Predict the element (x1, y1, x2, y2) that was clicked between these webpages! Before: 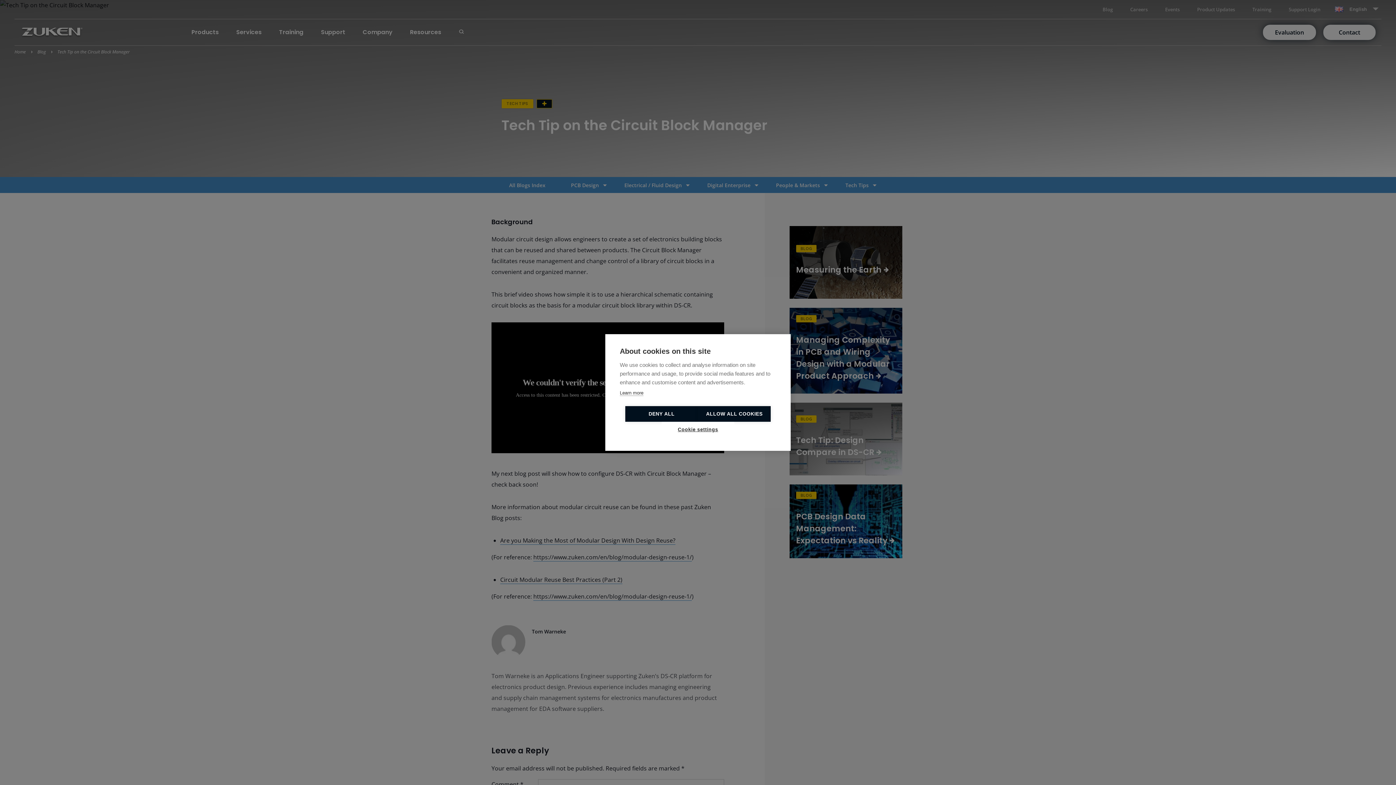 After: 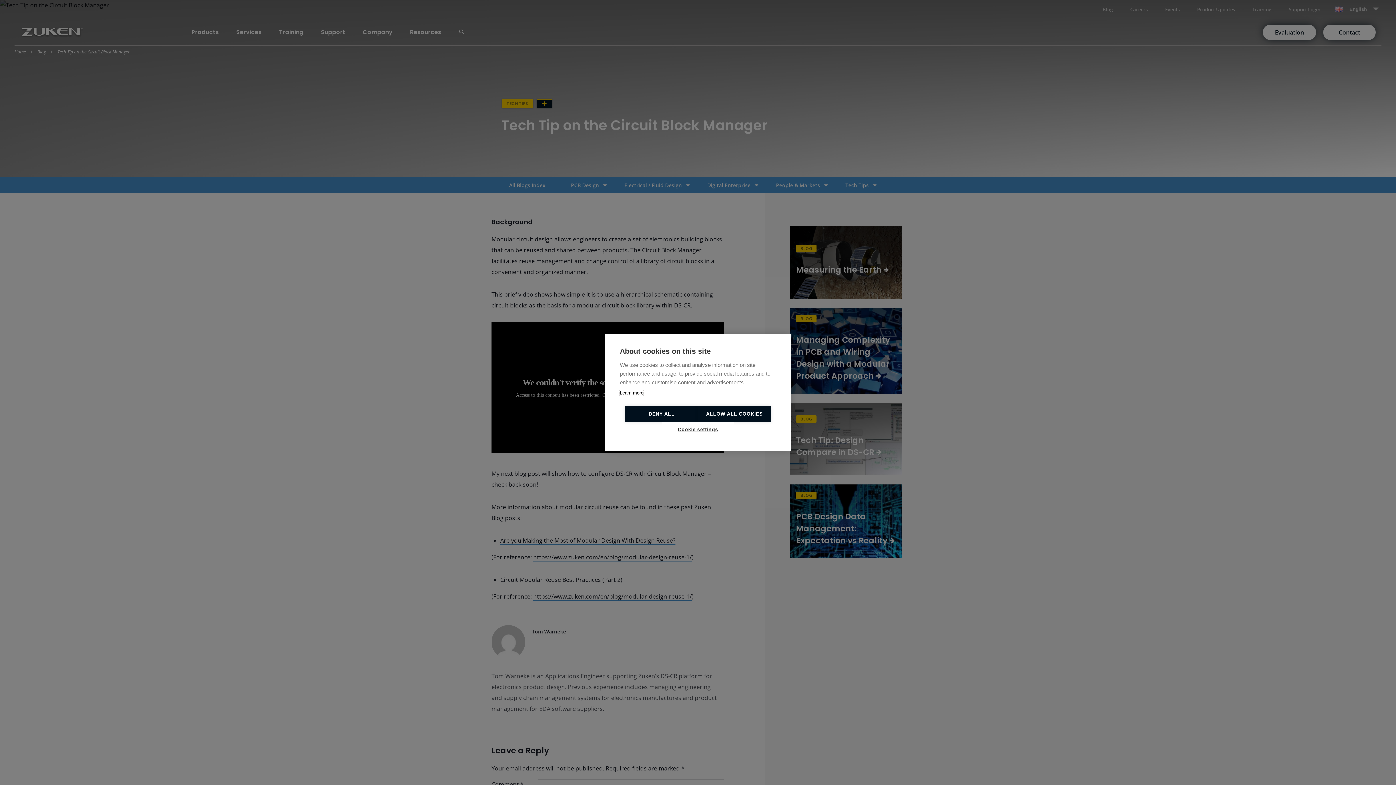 Action: bbox: (620, 390, 643, 396) label: Learn more